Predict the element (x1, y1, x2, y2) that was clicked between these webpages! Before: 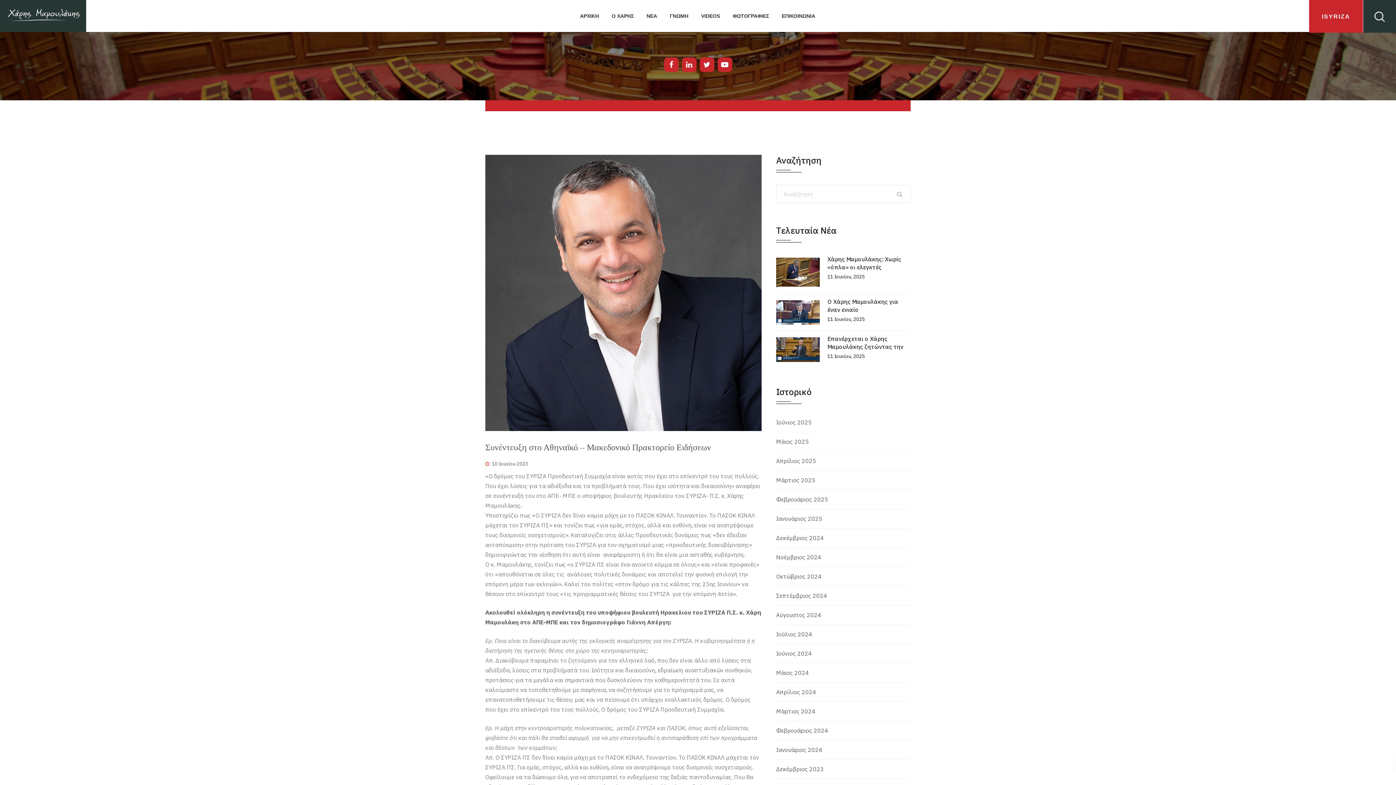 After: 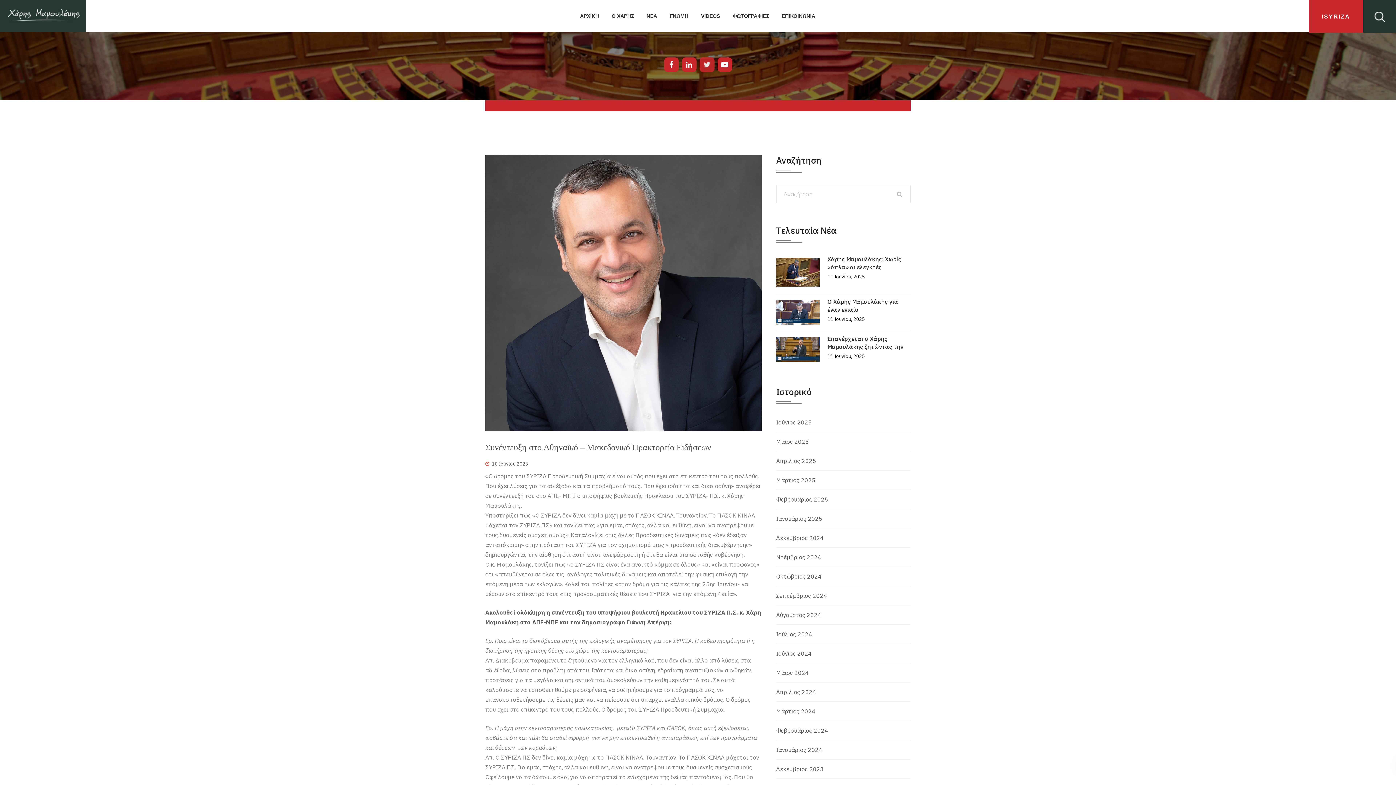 Action: bbox: (699, 57, 714, 72) label: Twitter